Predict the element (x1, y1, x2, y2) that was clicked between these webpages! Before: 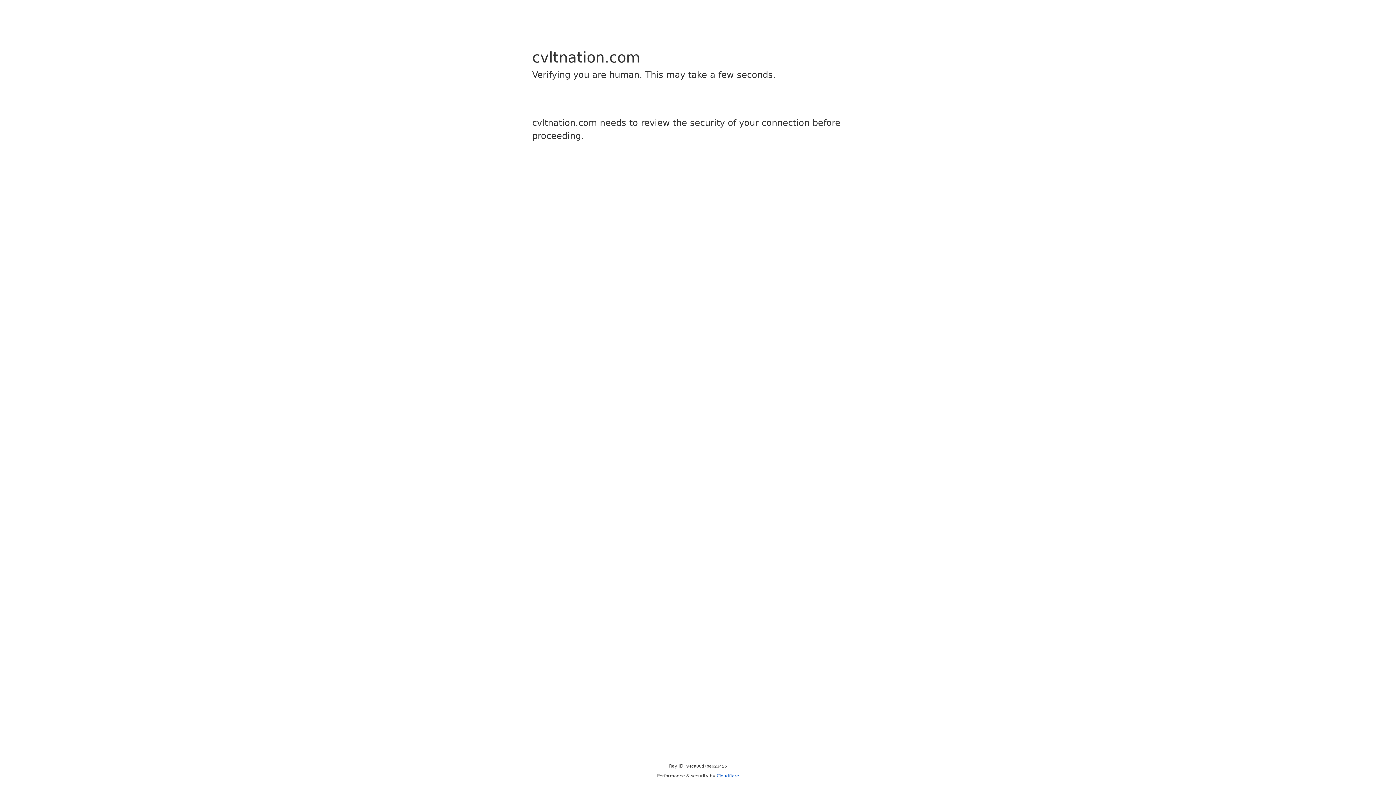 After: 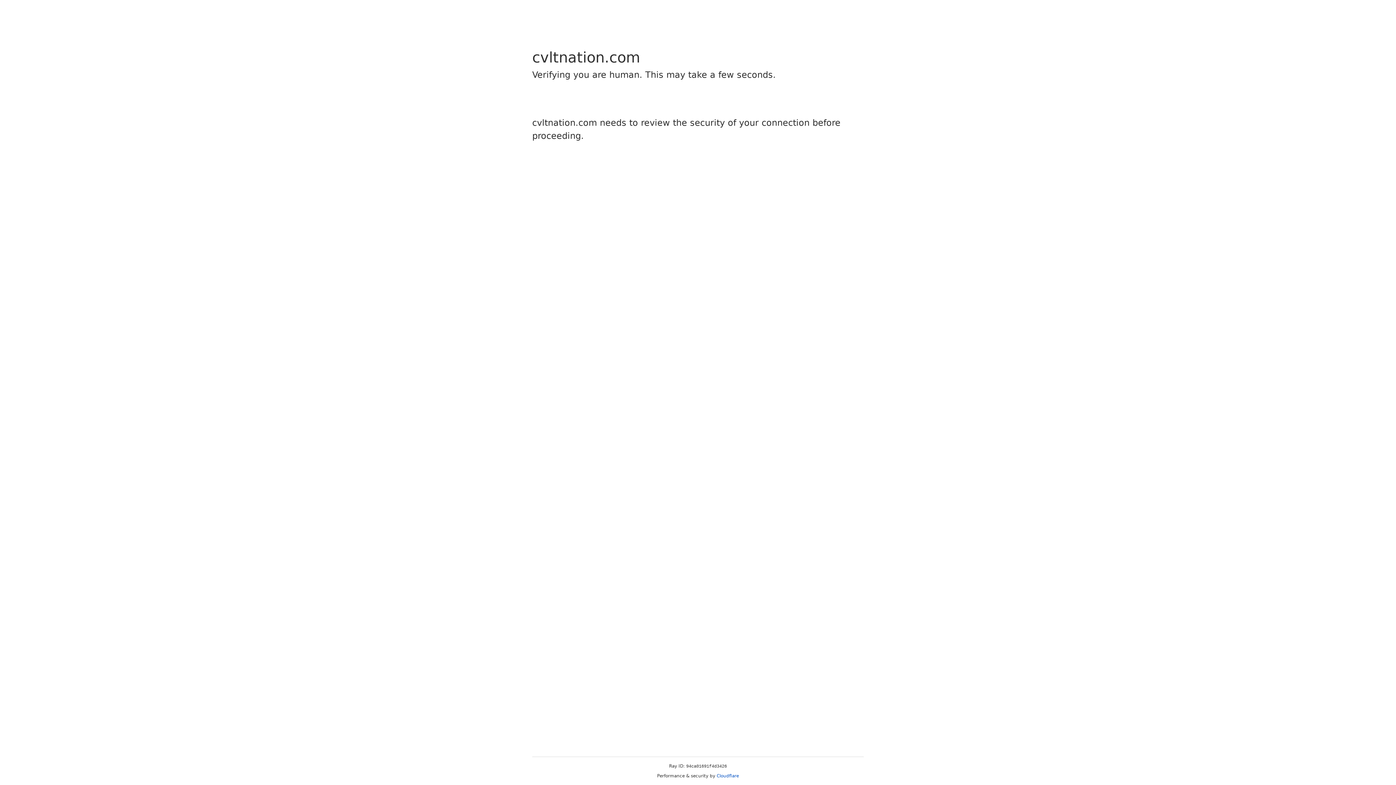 Action: bbox: (716, 773, 739, 778) label: Cloudflare